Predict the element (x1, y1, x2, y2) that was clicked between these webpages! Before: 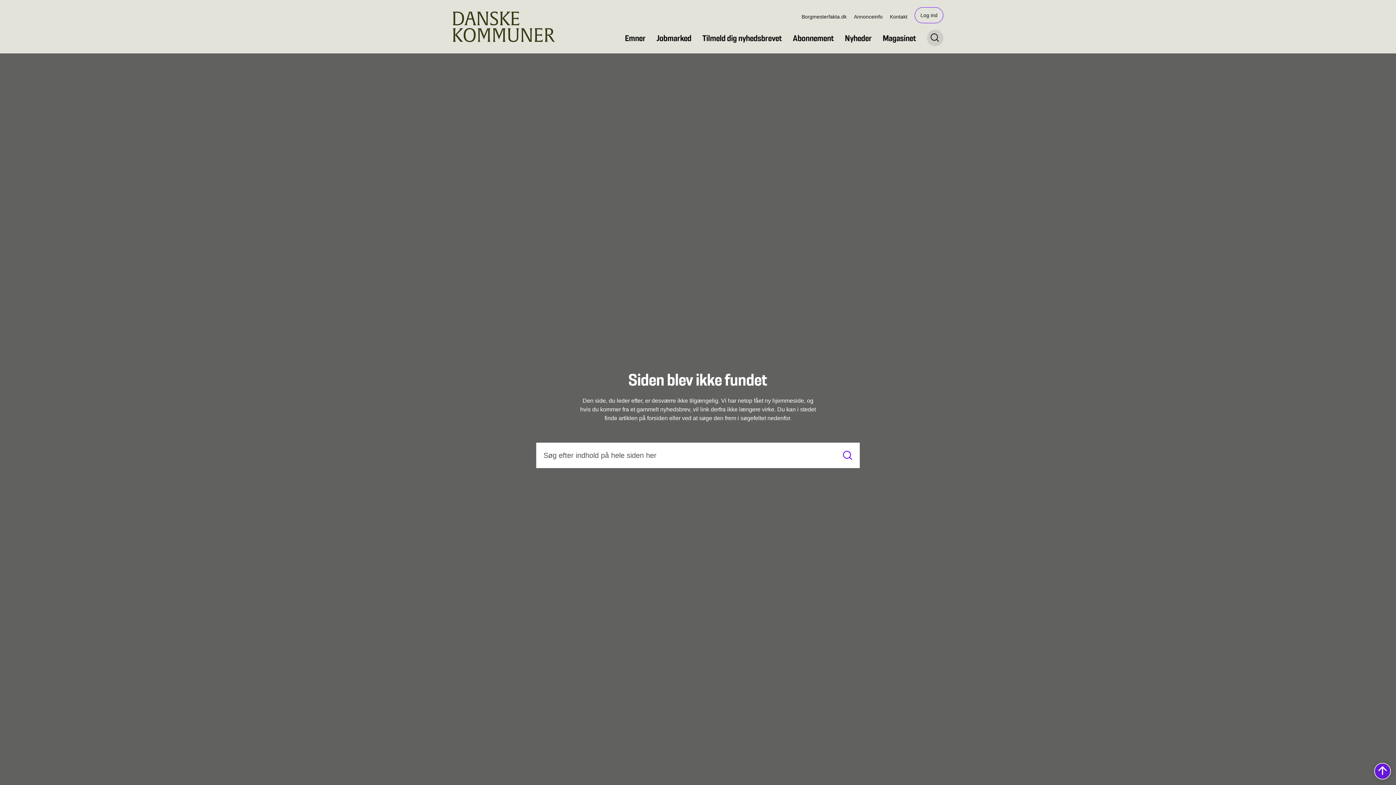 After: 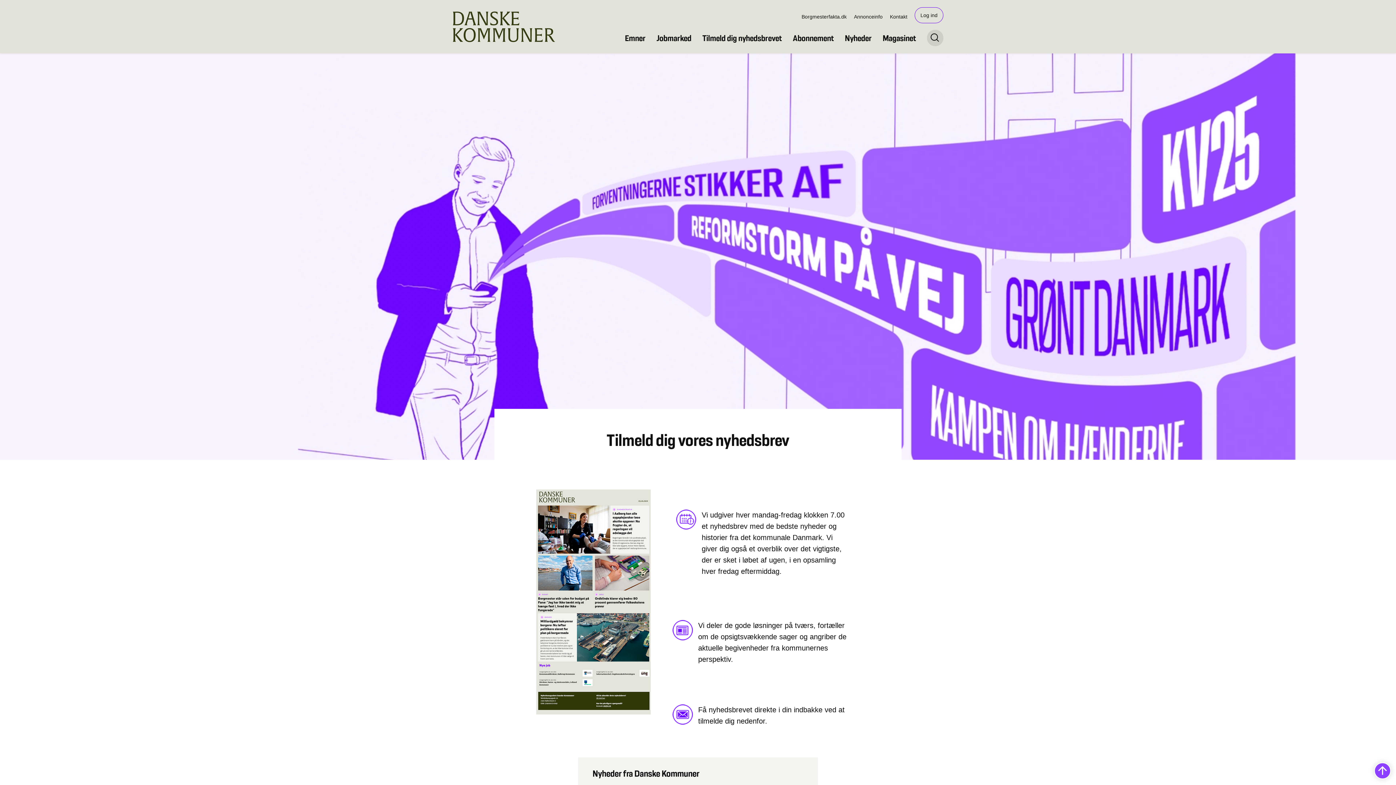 Action: bbox: (702, 26, 782, 53) label: Tilmeld dig nyhedsbrevet